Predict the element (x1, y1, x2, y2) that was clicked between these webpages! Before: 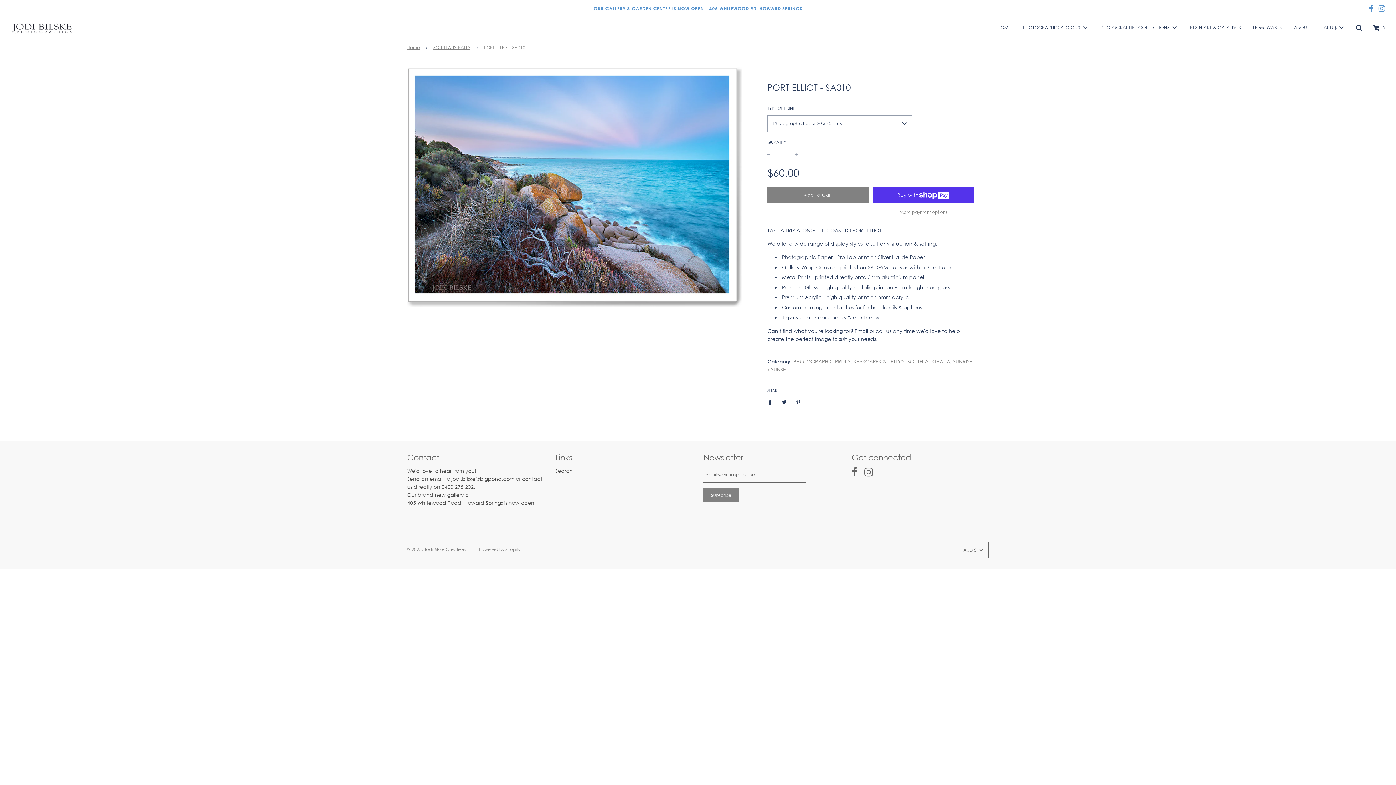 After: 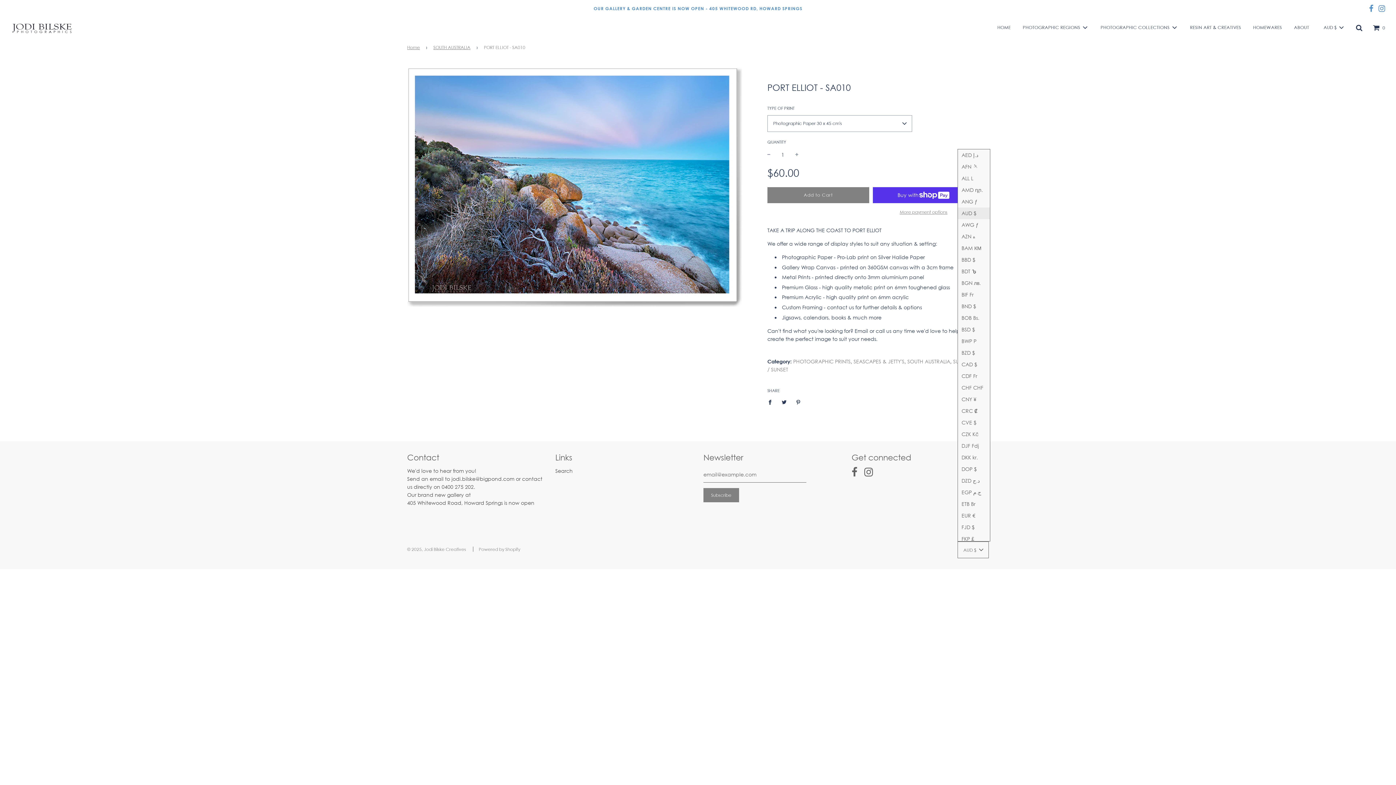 Action: label: AUD $ bbox: (957, 541, 989, 558)